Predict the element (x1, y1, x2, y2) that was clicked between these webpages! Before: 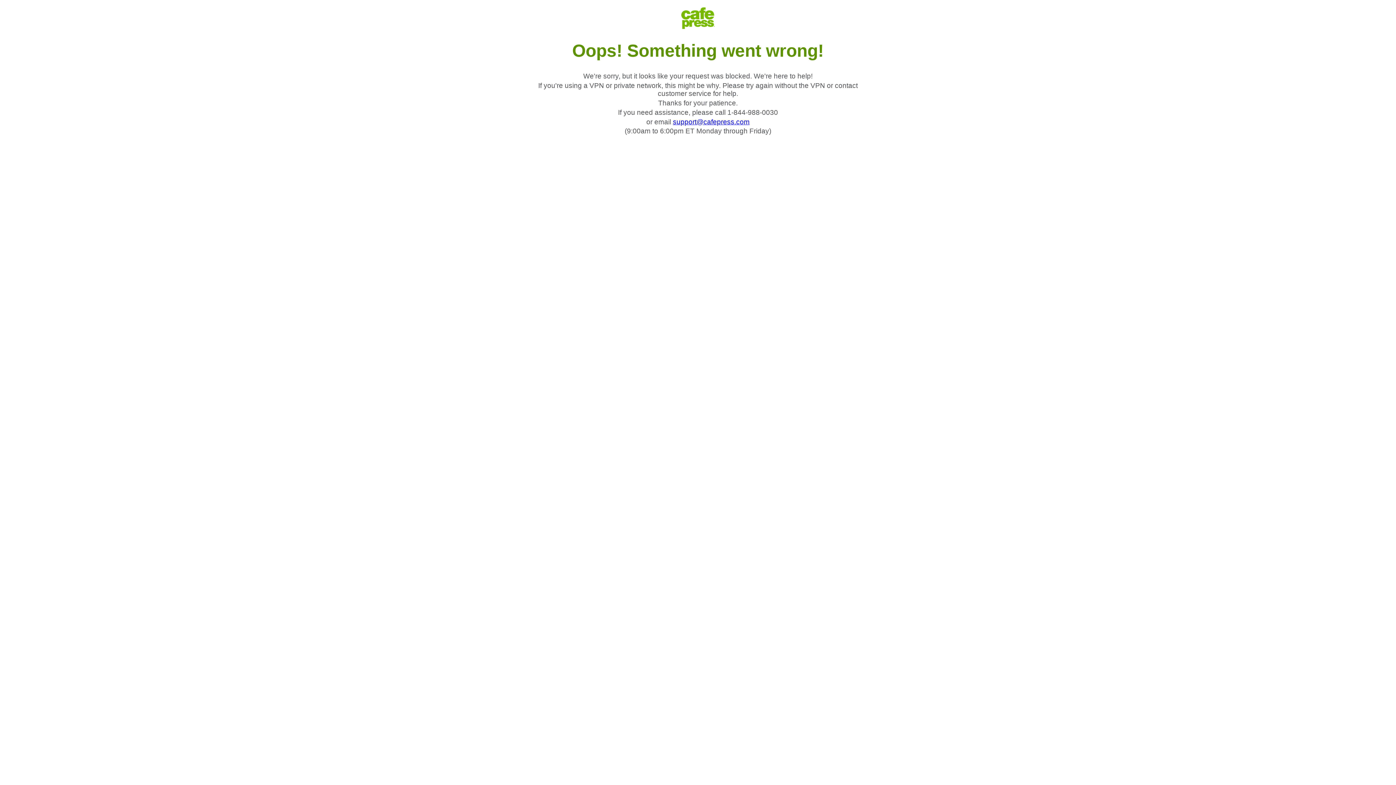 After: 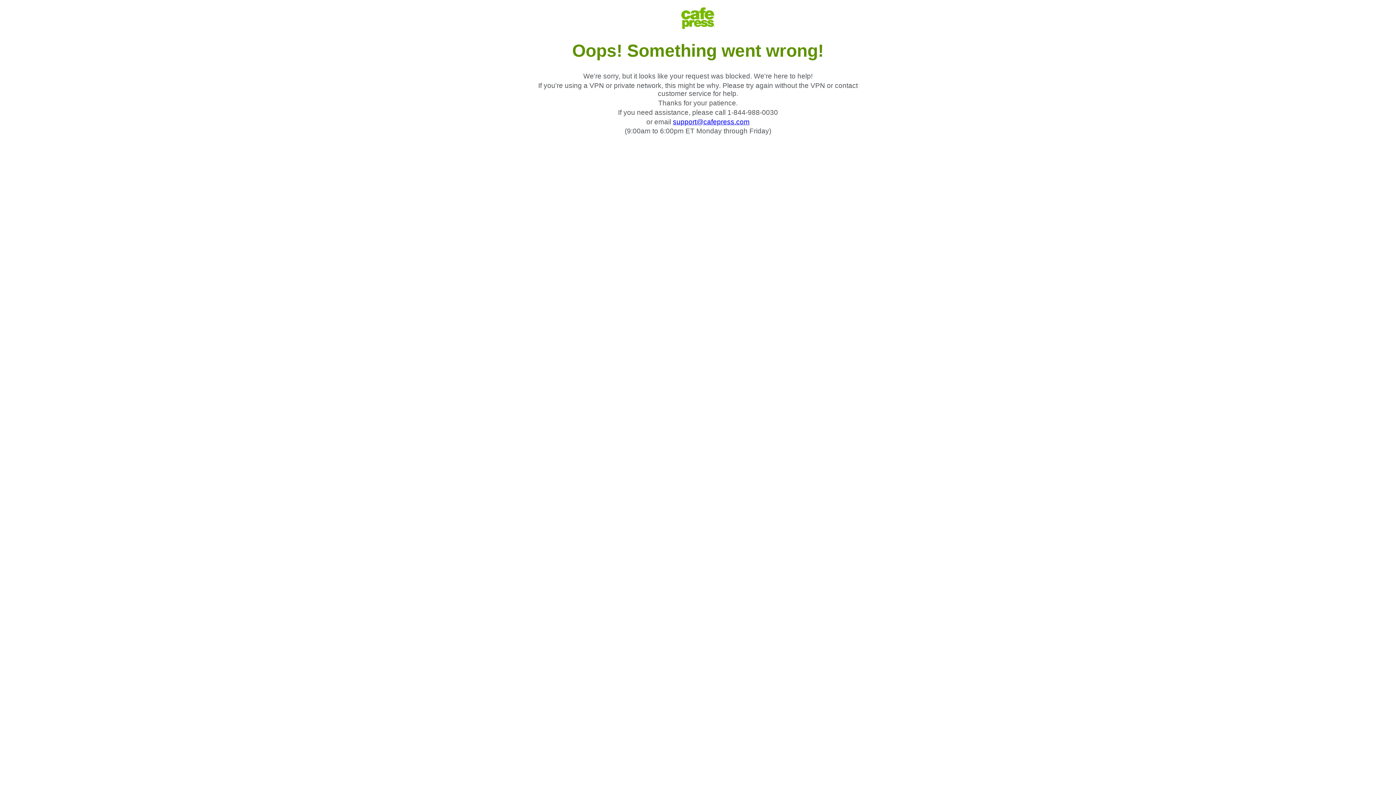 Action: bbox: (673, 118, 749, 125) label: support@cafepress.com